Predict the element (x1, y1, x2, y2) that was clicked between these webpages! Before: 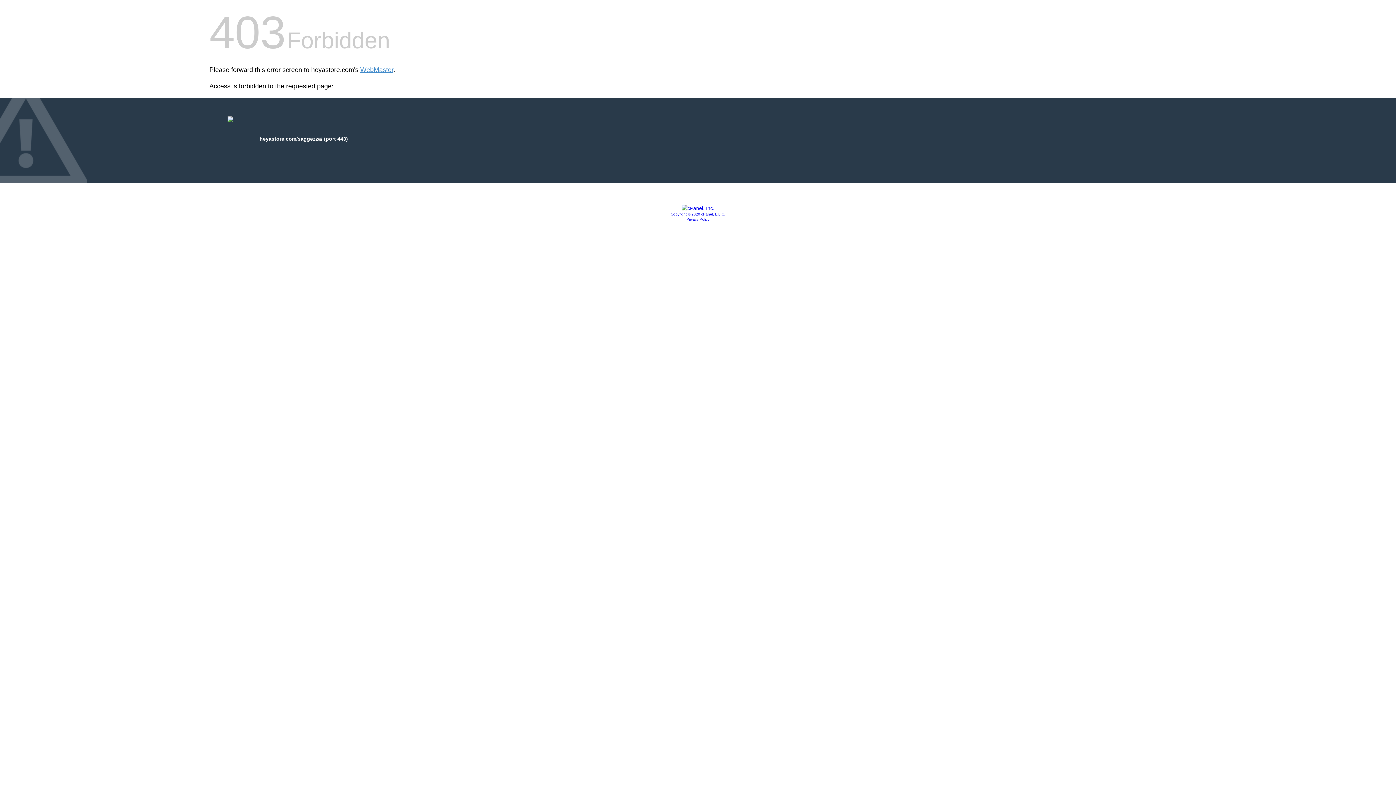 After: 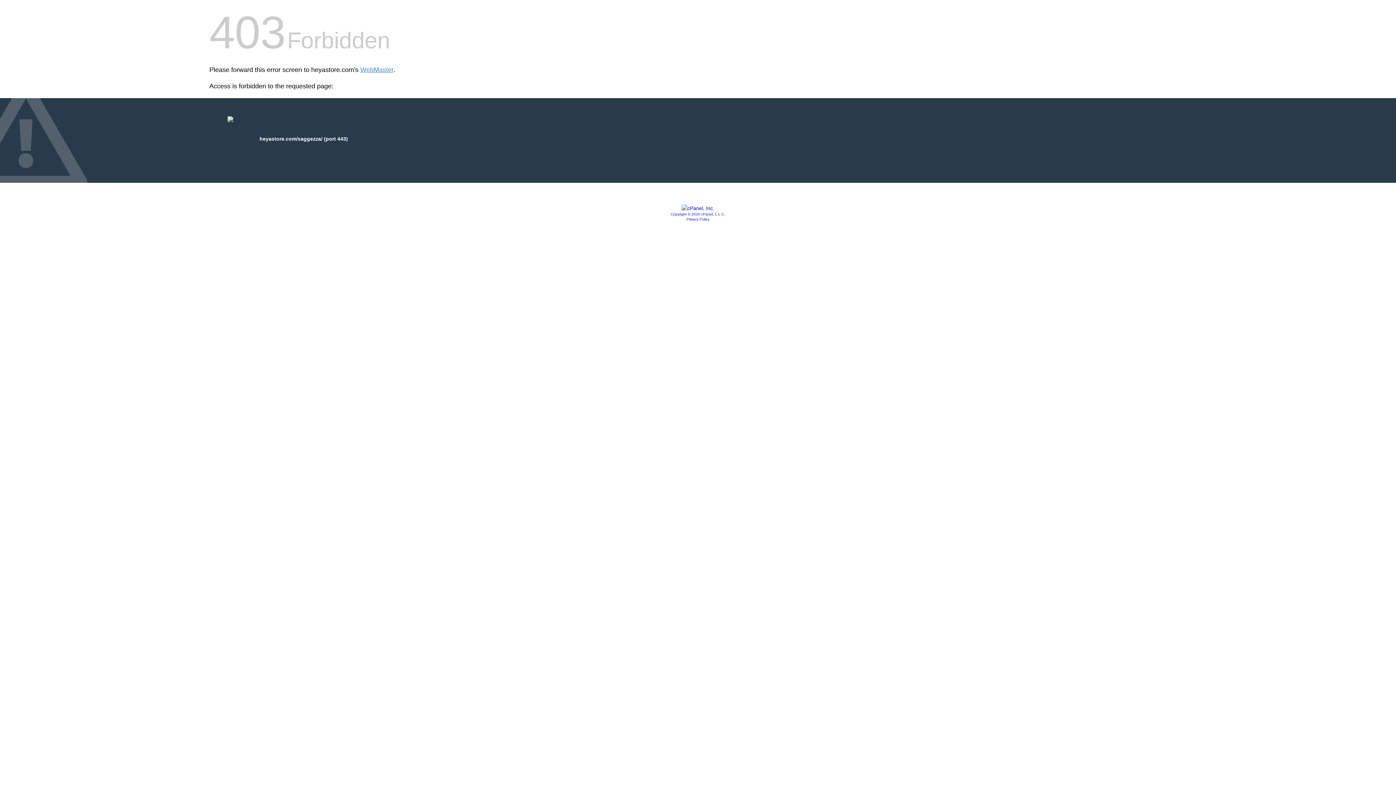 Action: bbox: (681, 205, 714, 211)